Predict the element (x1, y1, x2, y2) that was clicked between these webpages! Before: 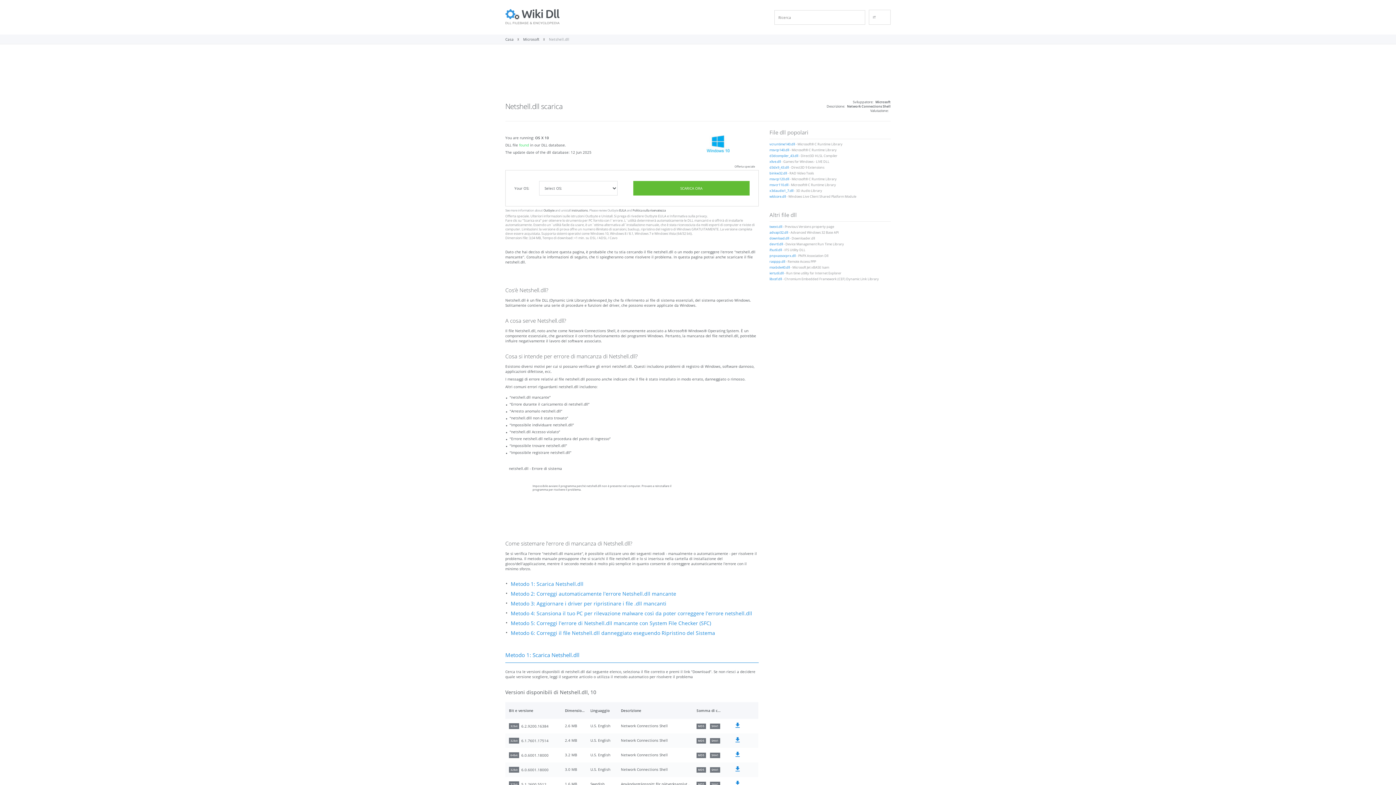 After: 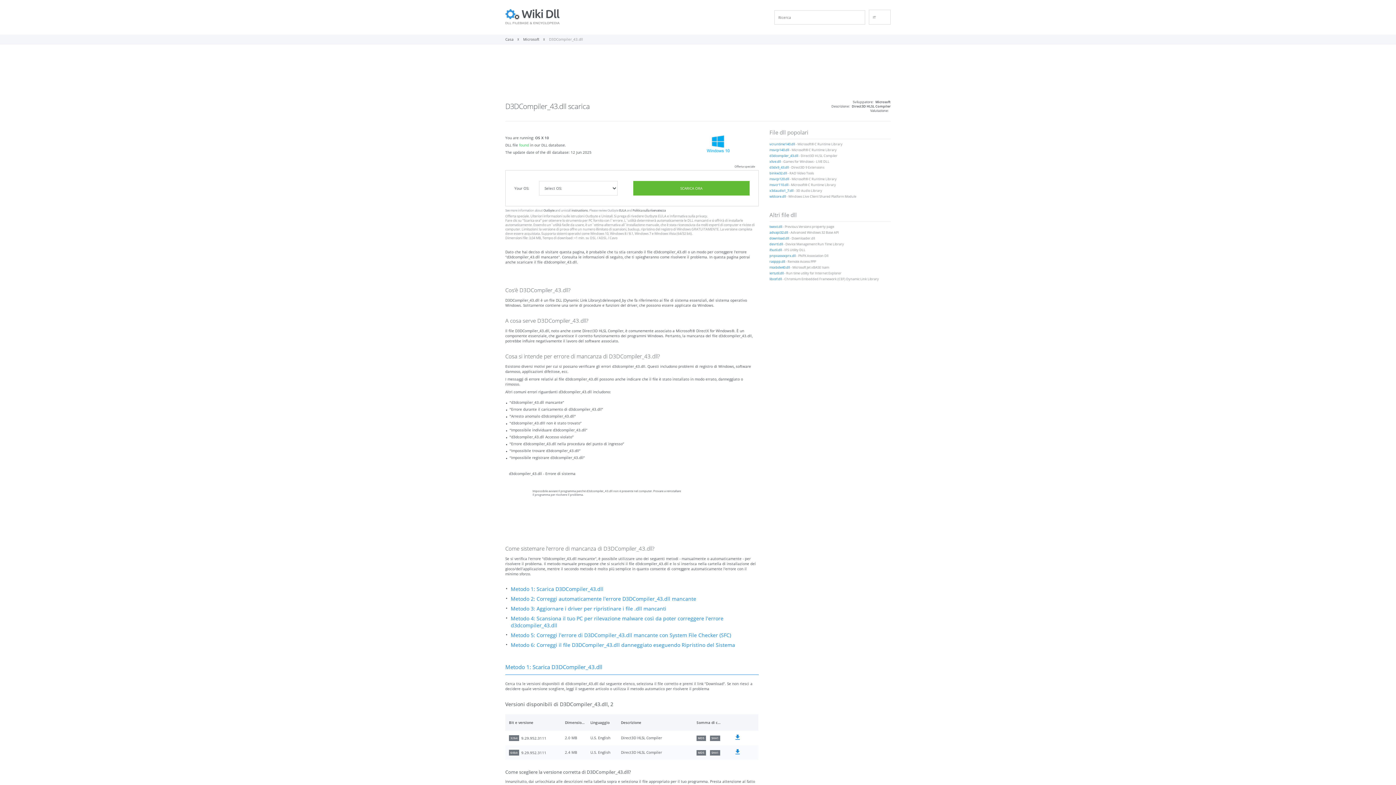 Action: label: d3dcompiler_43.dll bbox: (769, 153, 798, 158)